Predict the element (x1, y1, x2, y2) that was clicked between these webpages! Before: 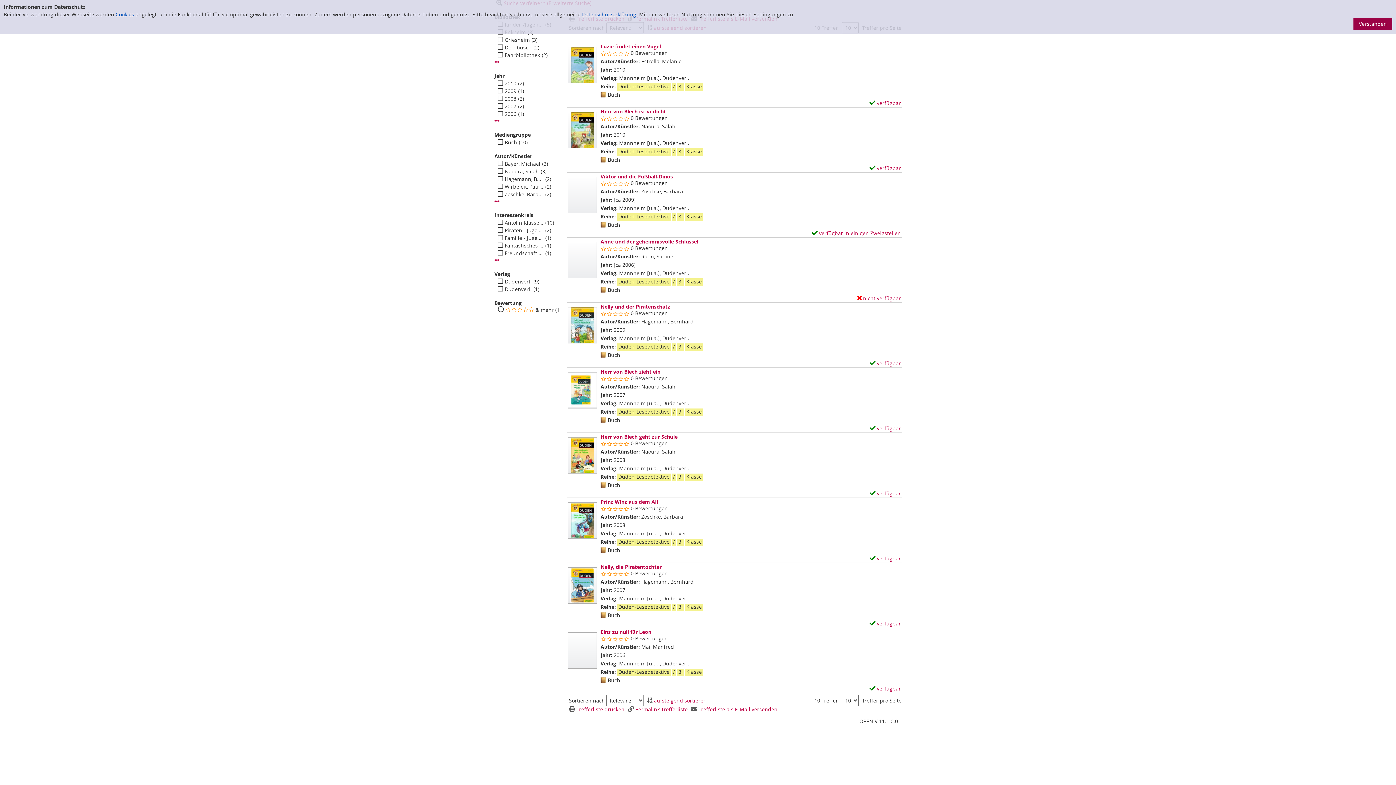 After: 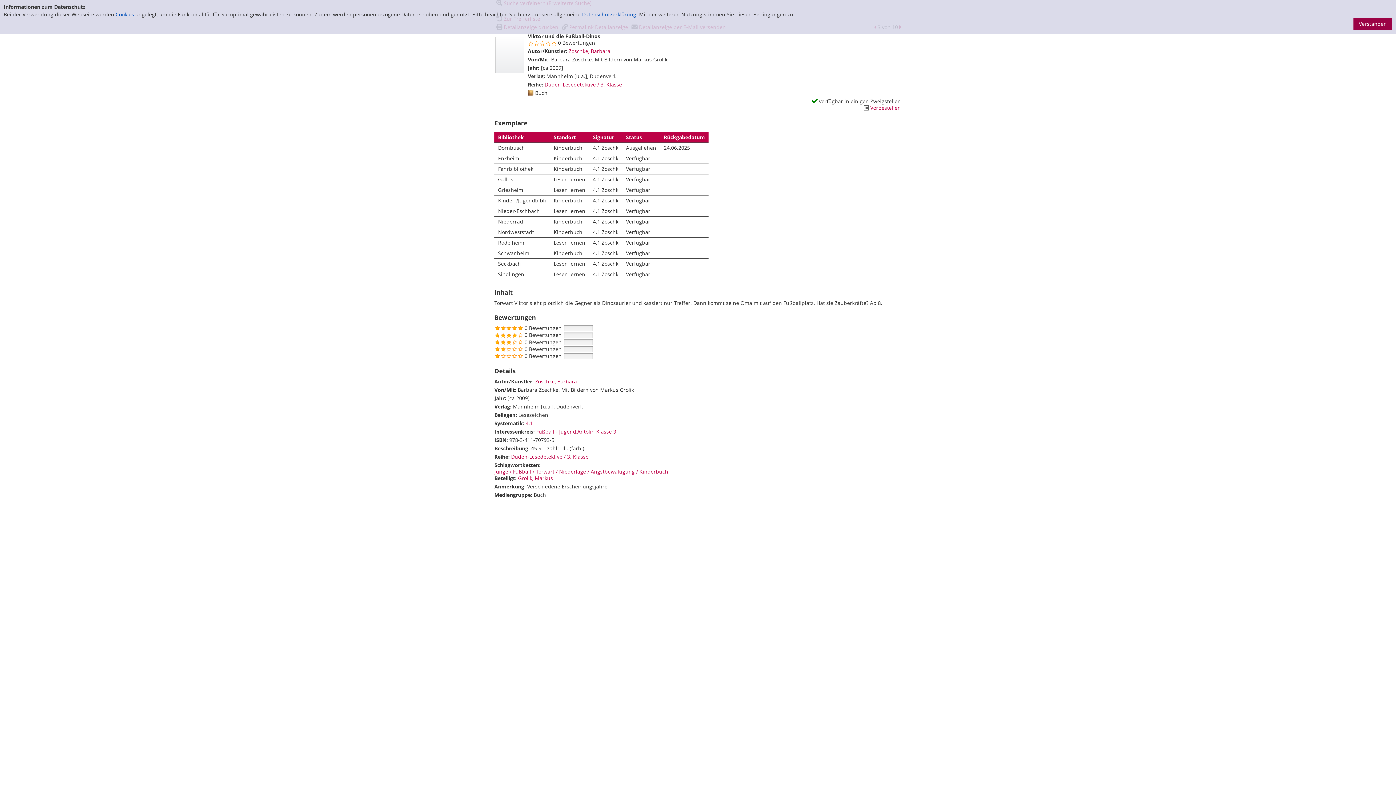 Action: label: Viktor und die Fußball-Dinos bbox: (600, 173, 673, 180)